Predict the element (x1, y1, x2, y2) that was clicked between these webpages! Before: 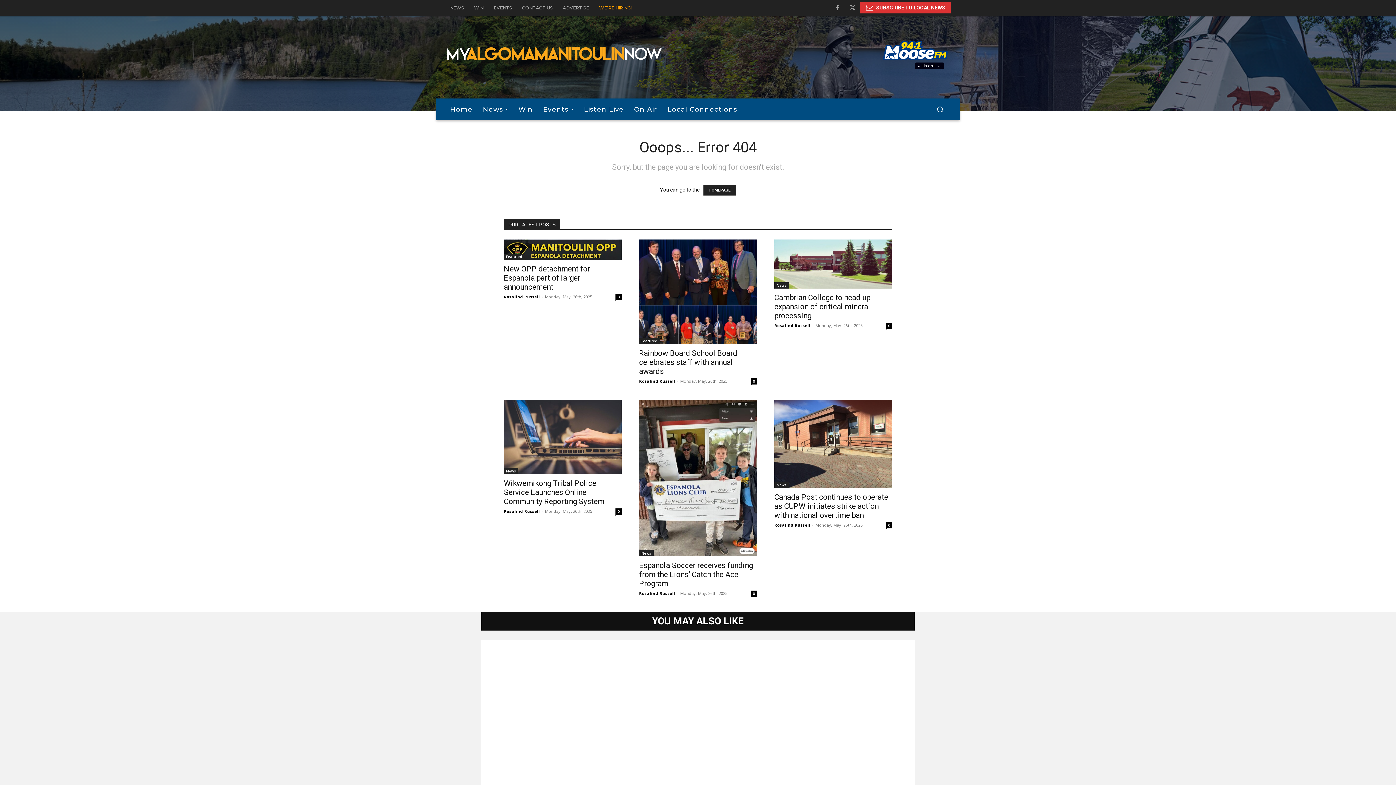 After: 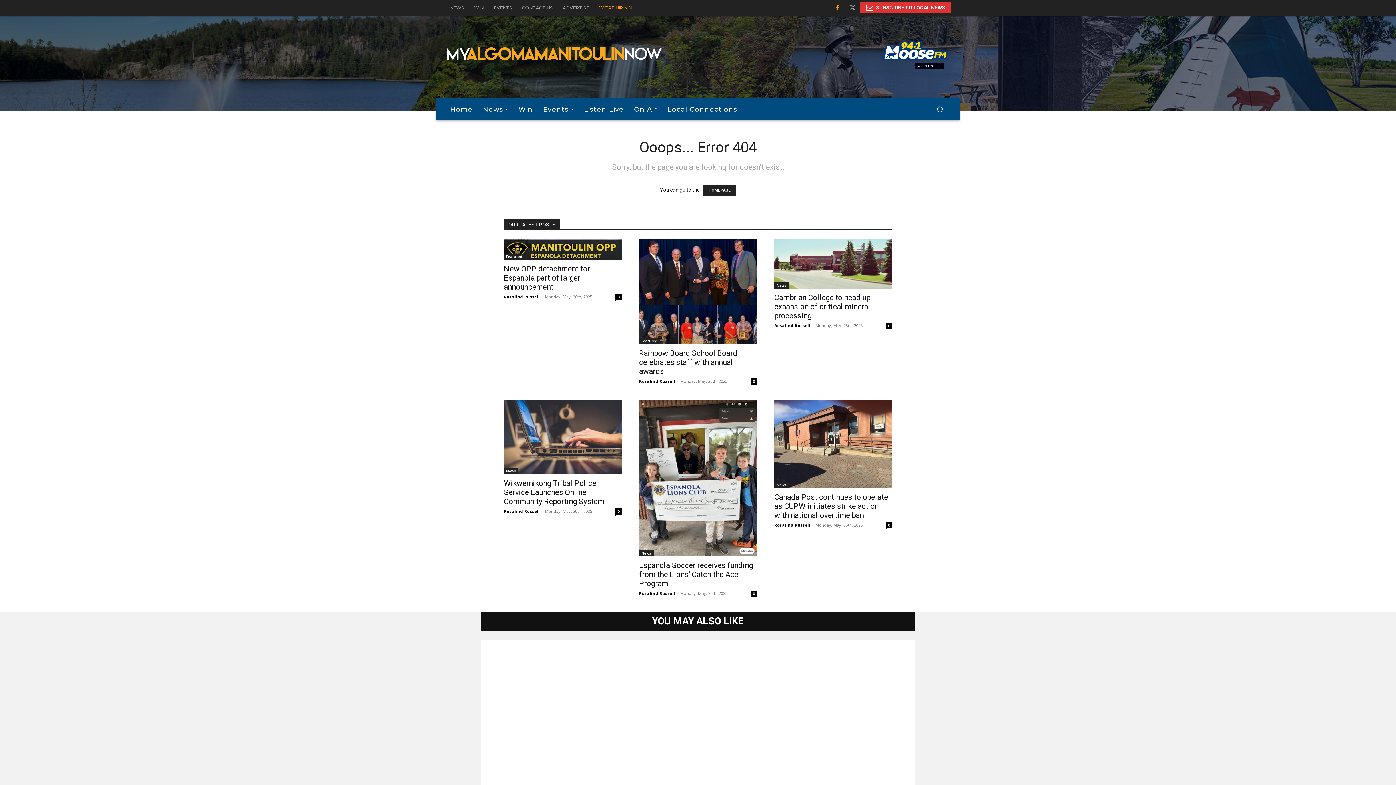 Action: bbox: (830, 0, 845, 15)